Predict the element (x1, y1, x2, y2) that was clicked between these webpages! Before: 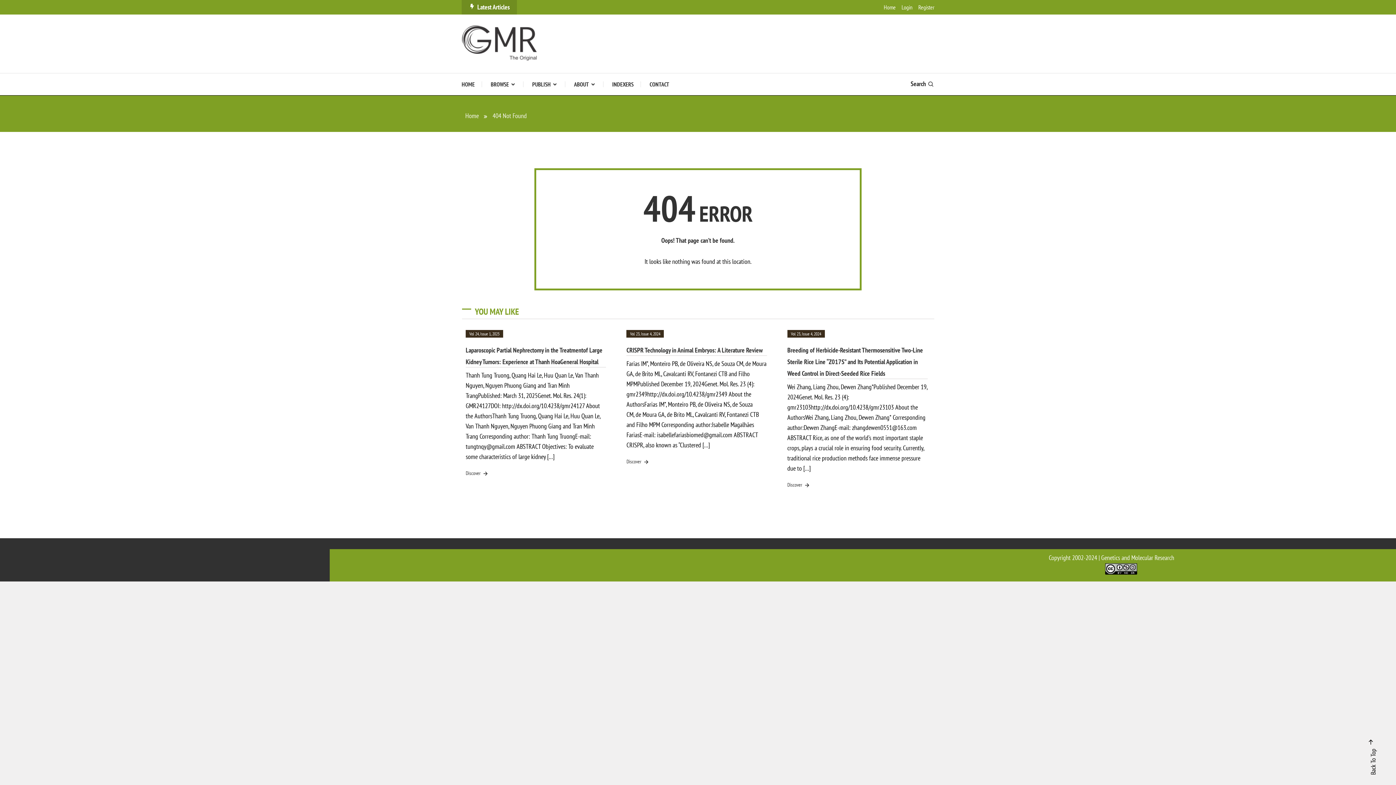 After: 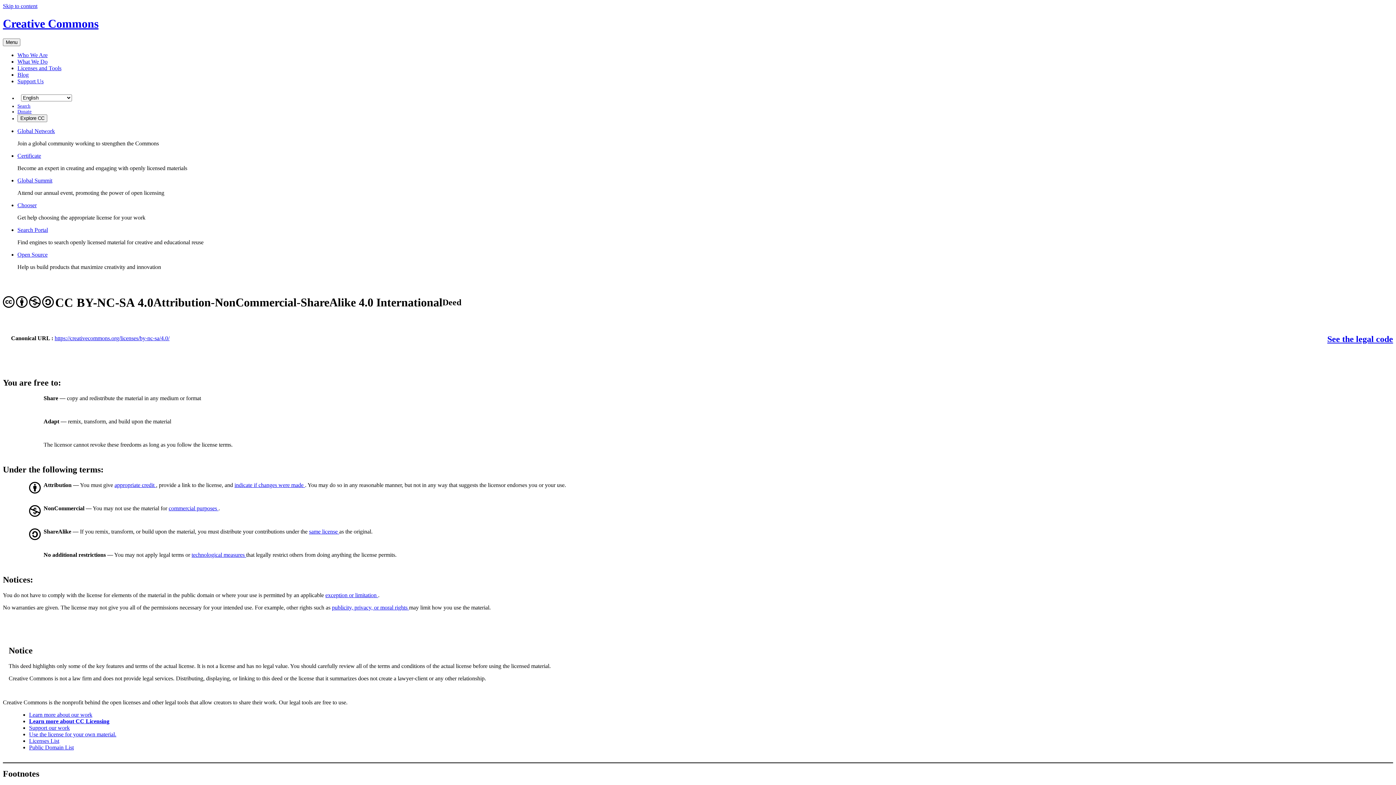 Action: bbox: (1105, 565, 1137, 571)